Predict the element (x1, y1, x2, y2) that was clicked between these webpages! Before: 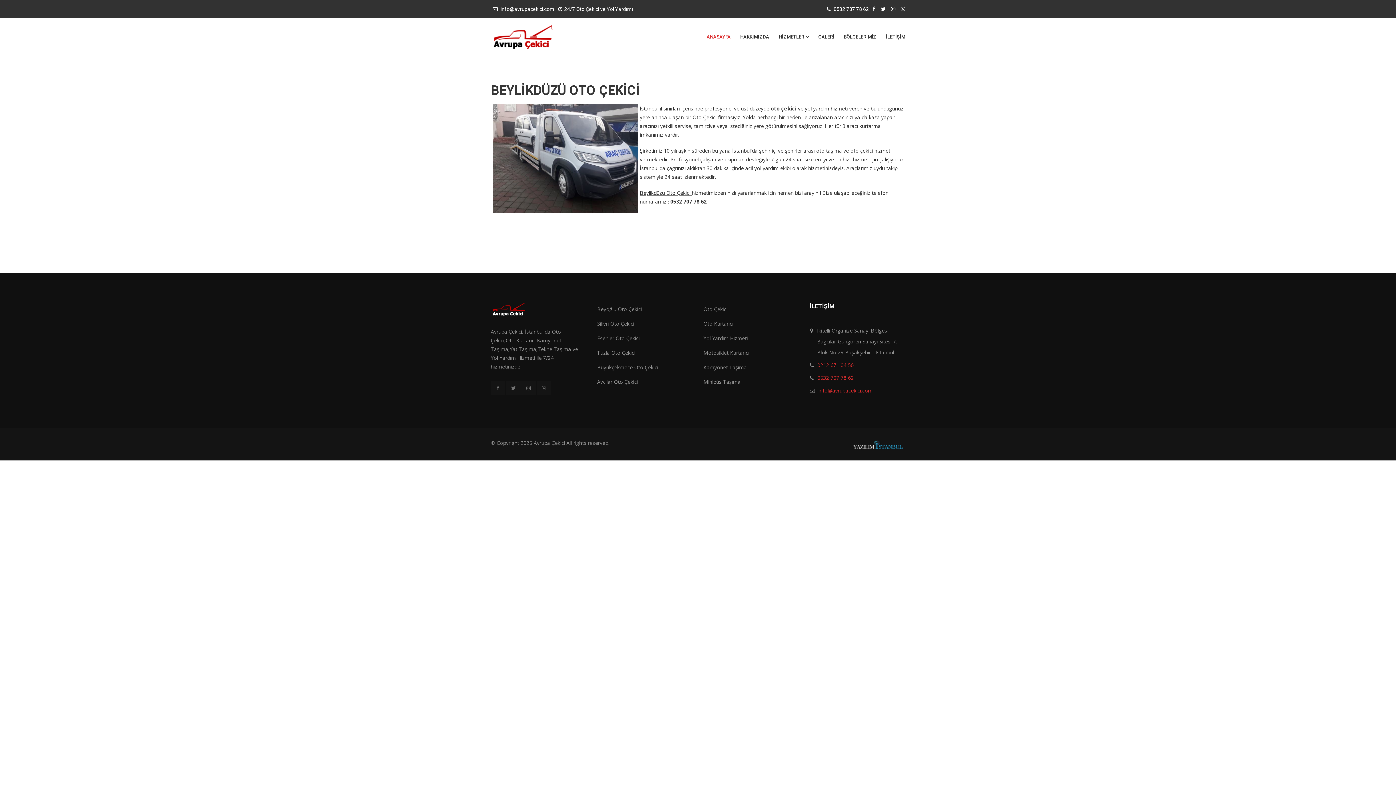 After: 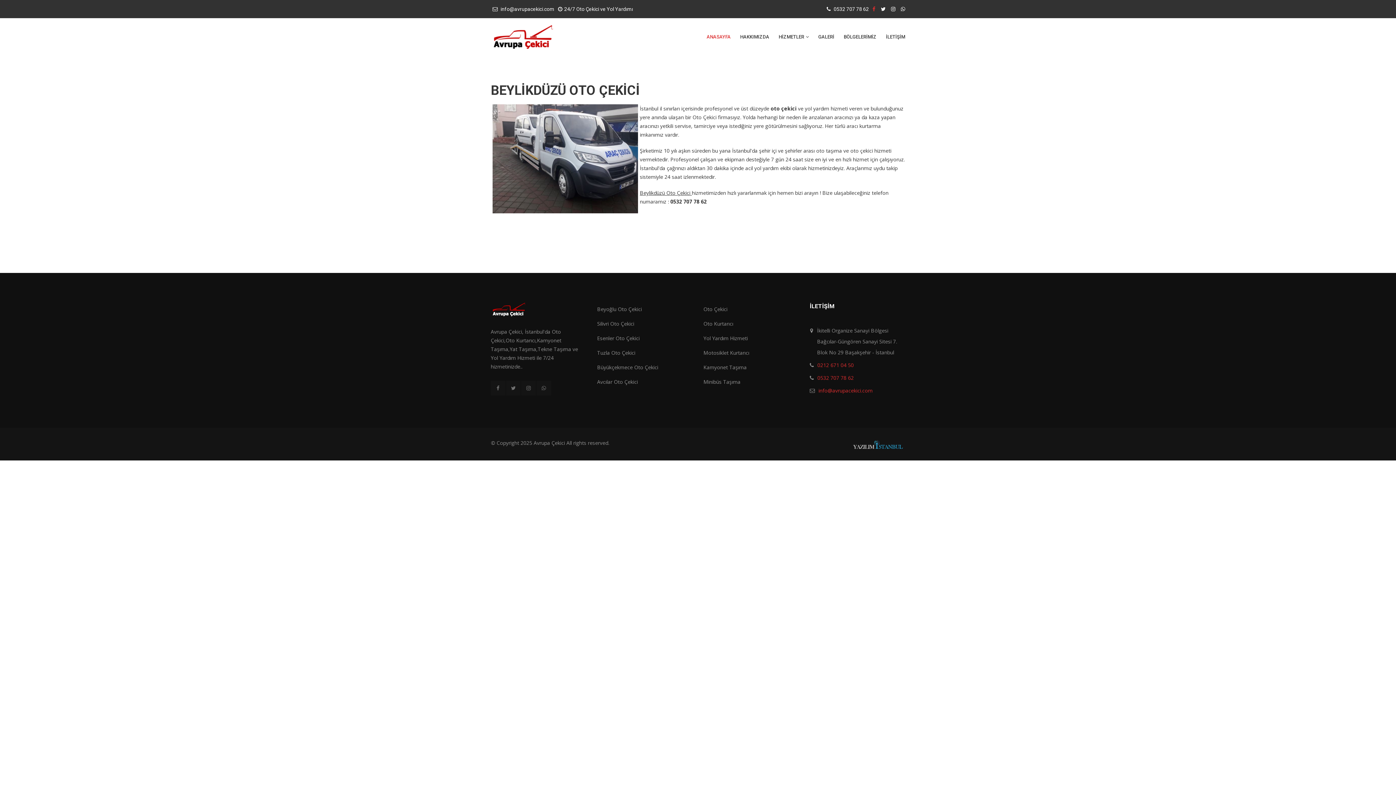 Action: bbox: (872, 6, 877, 12)